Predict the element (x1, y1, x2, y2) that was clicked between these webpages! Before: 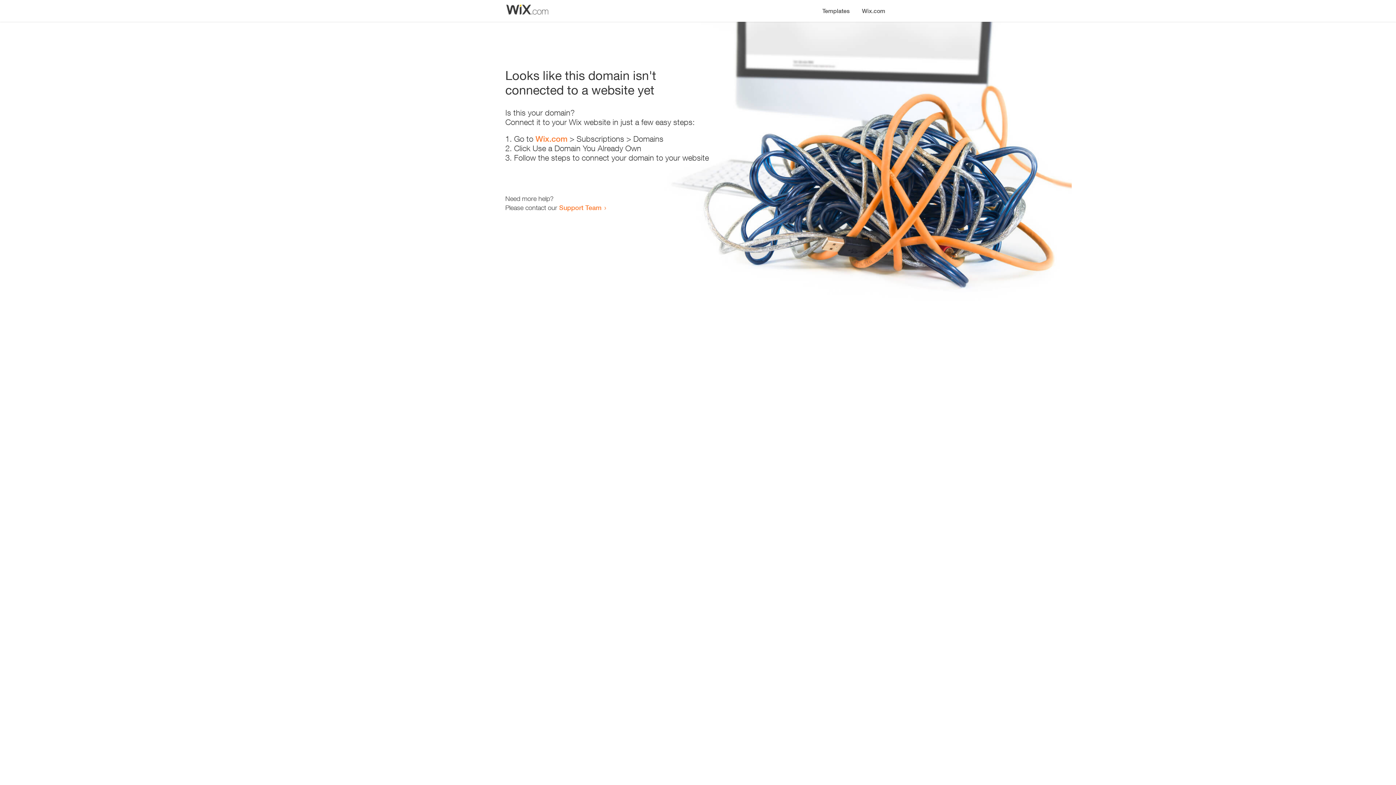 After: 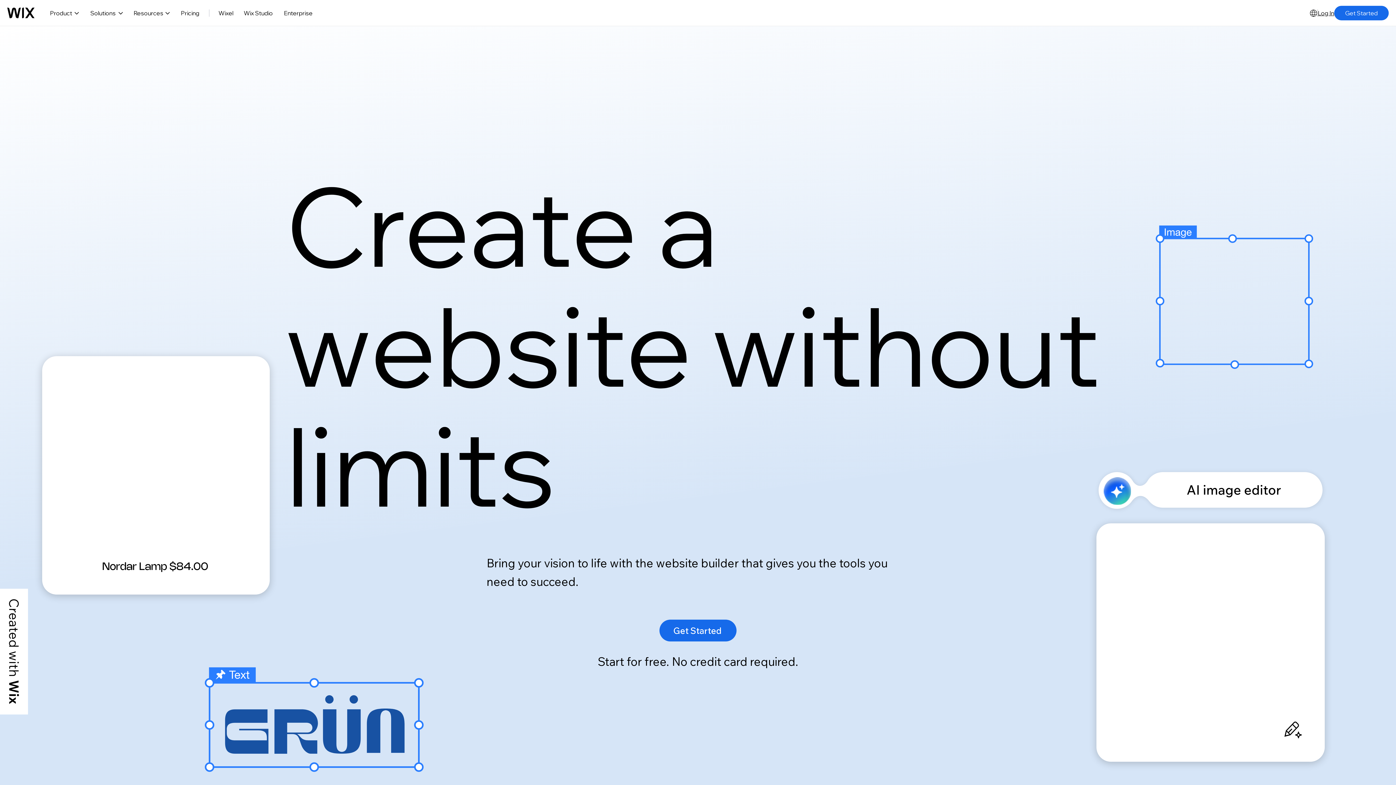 Action: label: Wix.com bbox: (856, 0, 890, 14)